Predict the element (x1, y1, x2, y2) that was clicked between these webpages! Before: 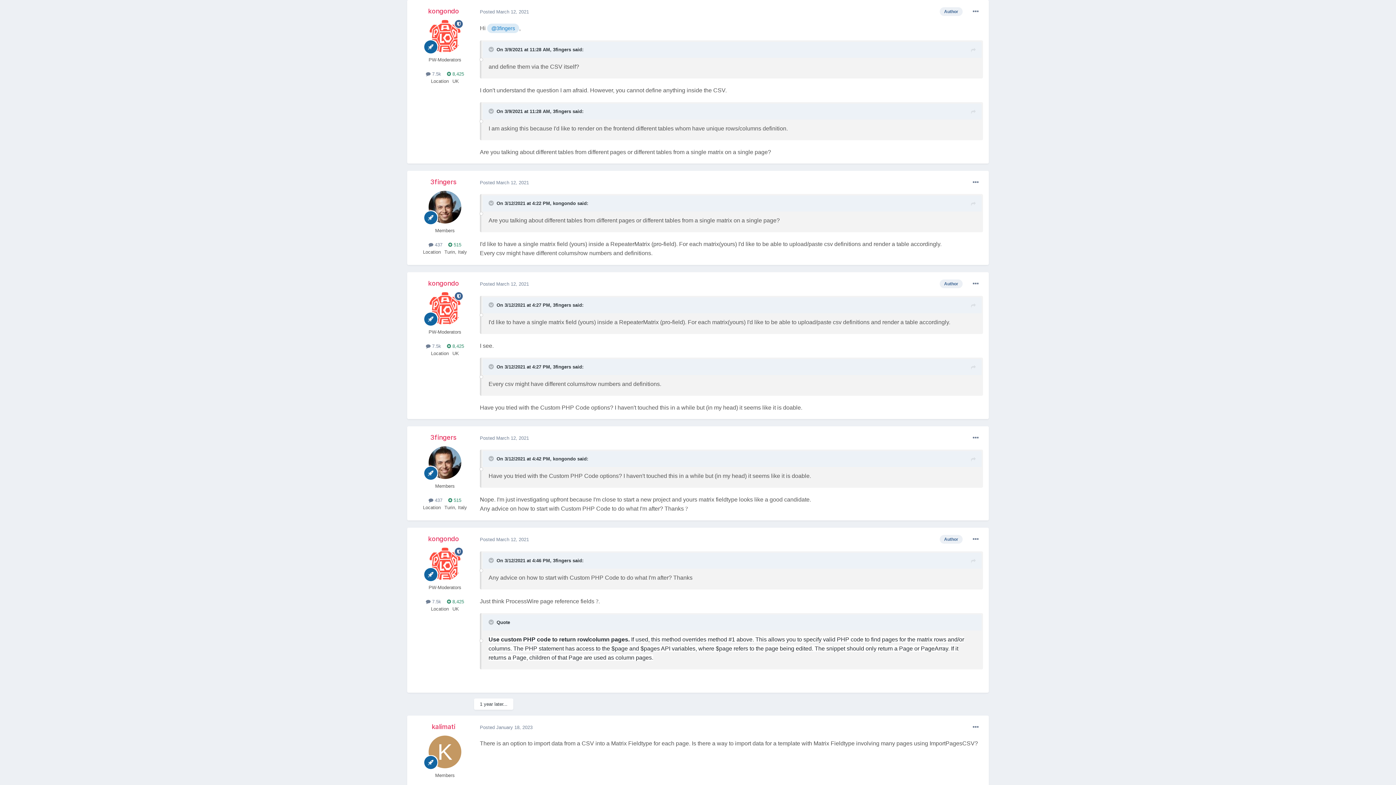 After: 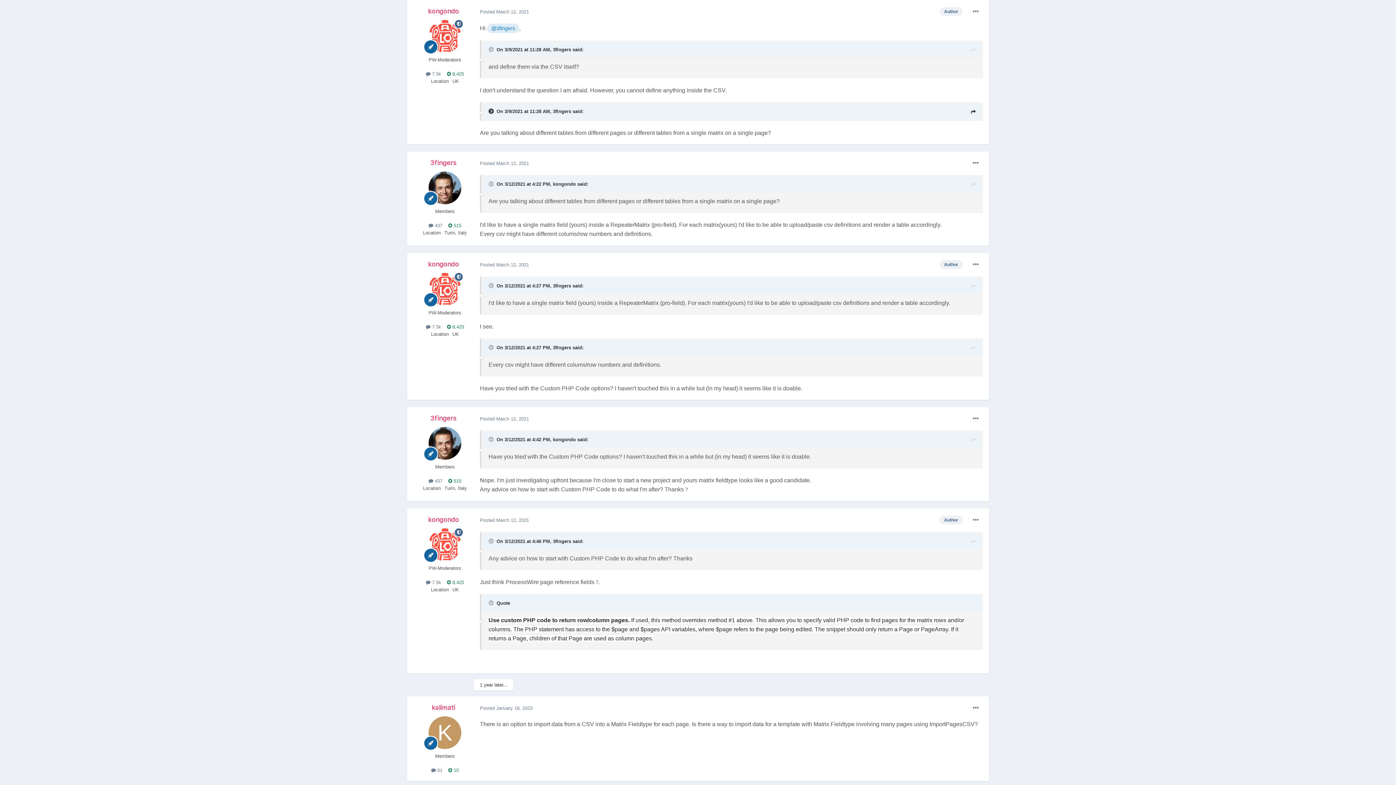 Action: bbox: (488, 108, 495, 114) label:  